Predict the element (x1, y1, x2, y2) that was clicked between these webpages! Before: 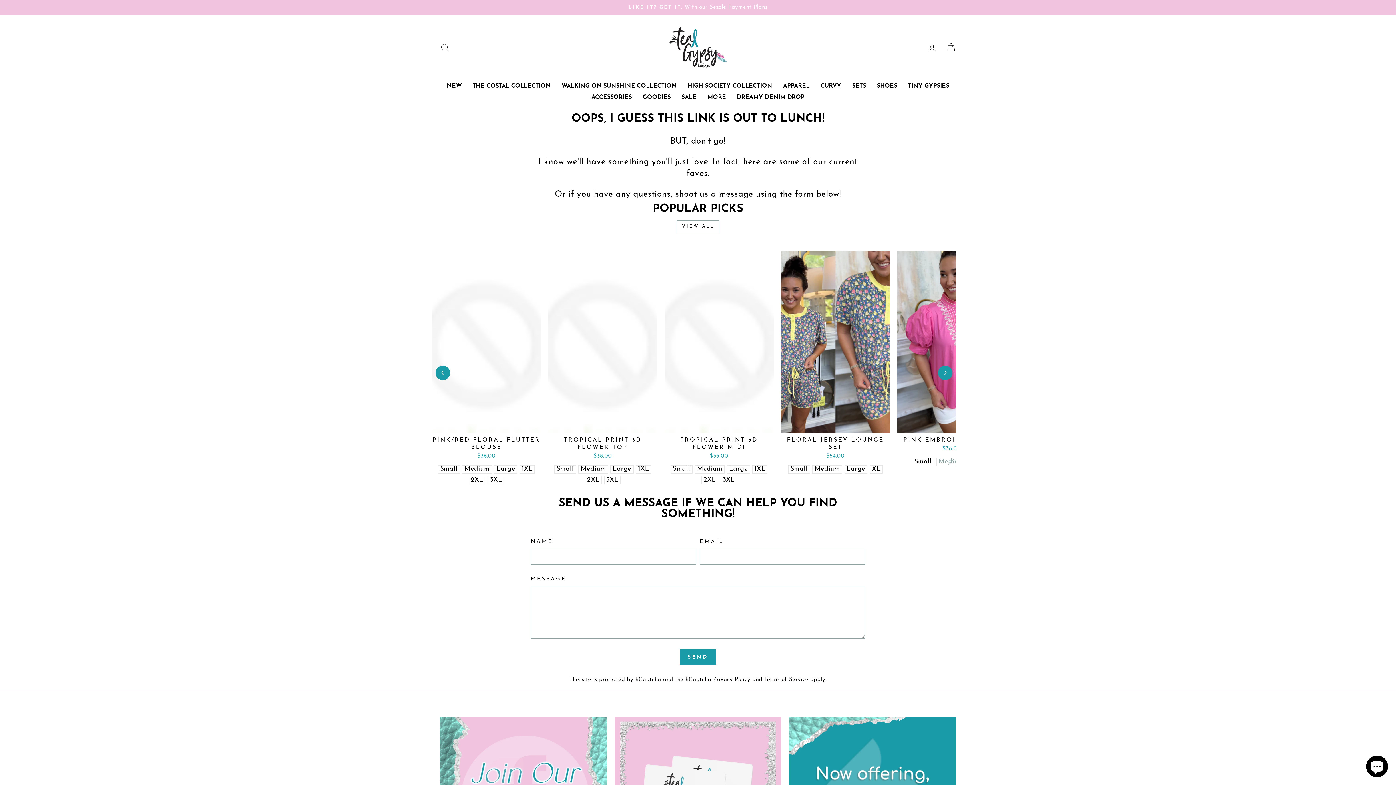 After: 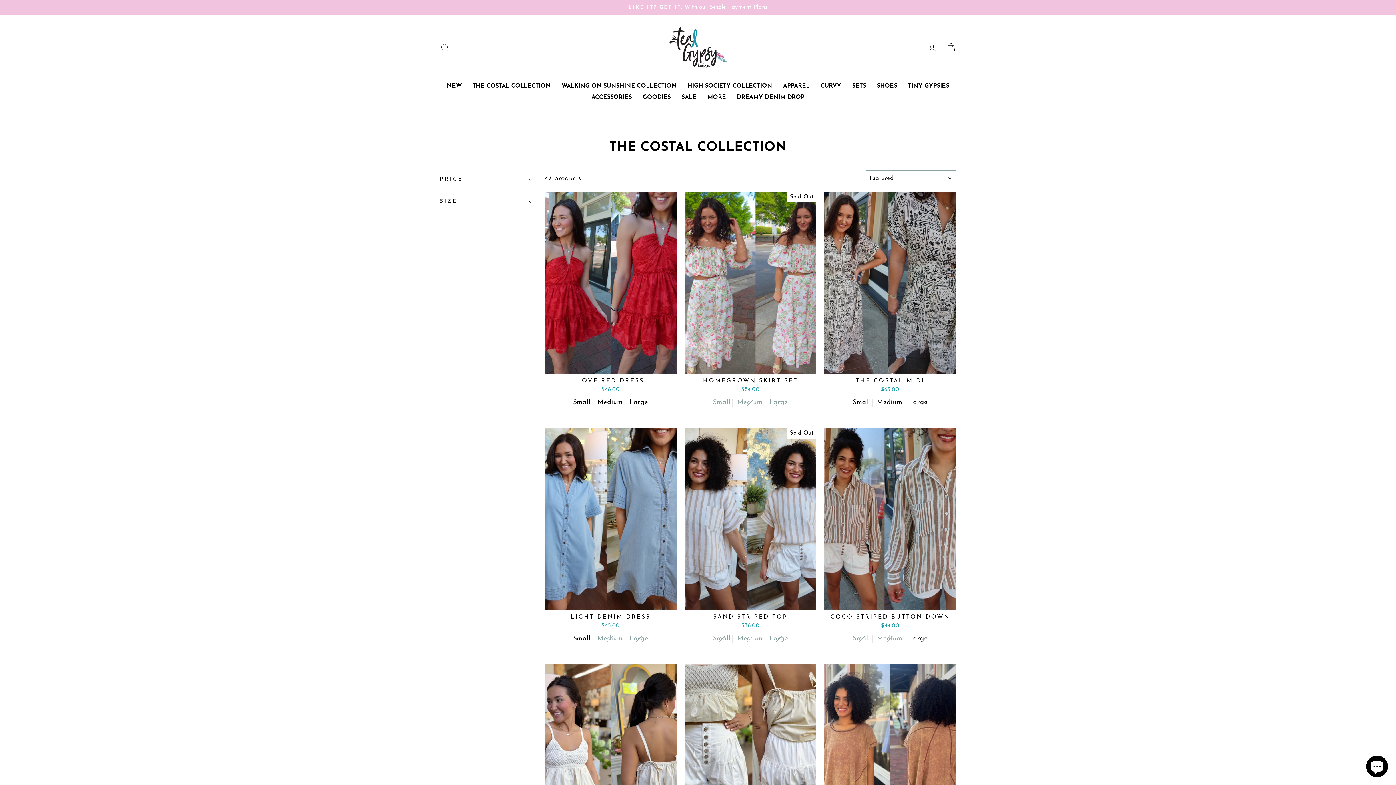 Action: label: THE COSTAL COLLECTION bbox: (467, 80, 556, 91)